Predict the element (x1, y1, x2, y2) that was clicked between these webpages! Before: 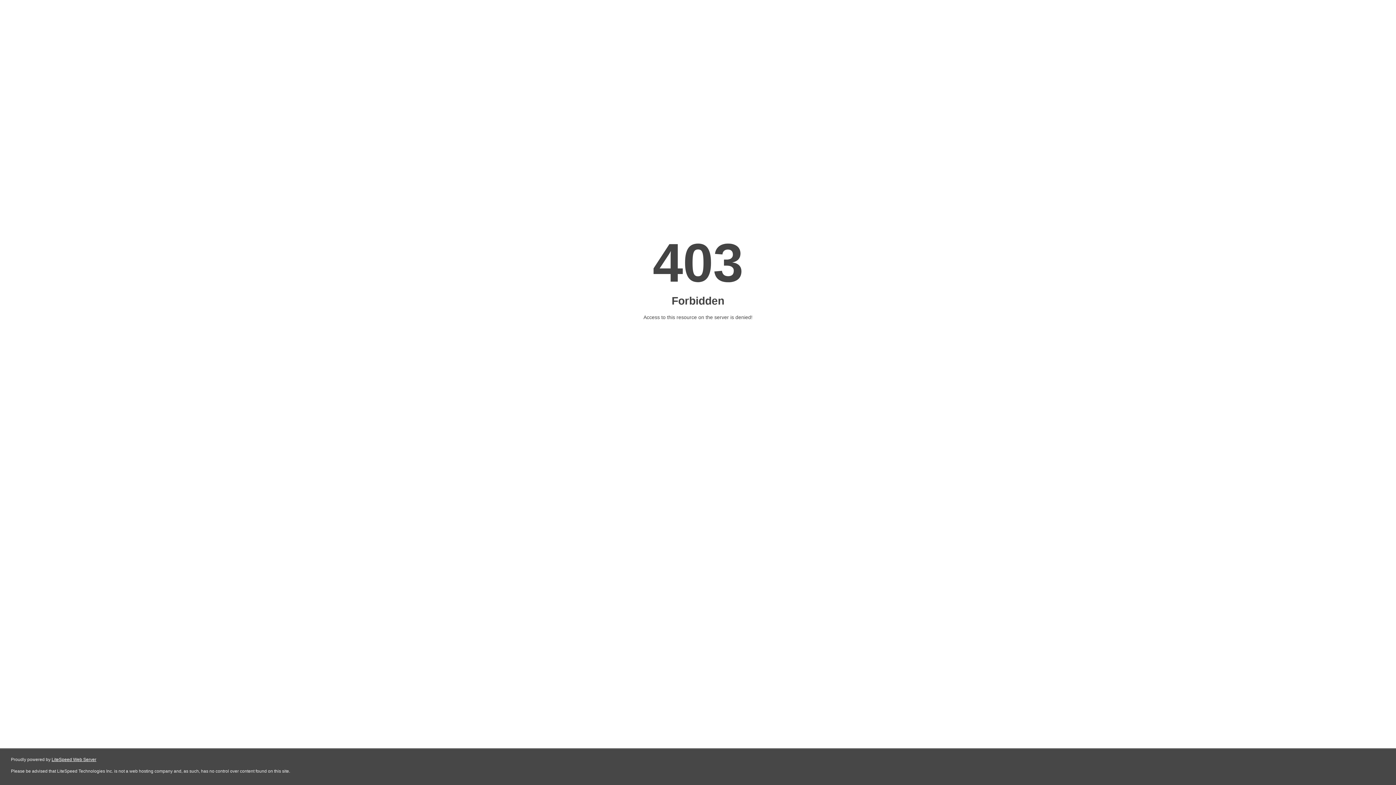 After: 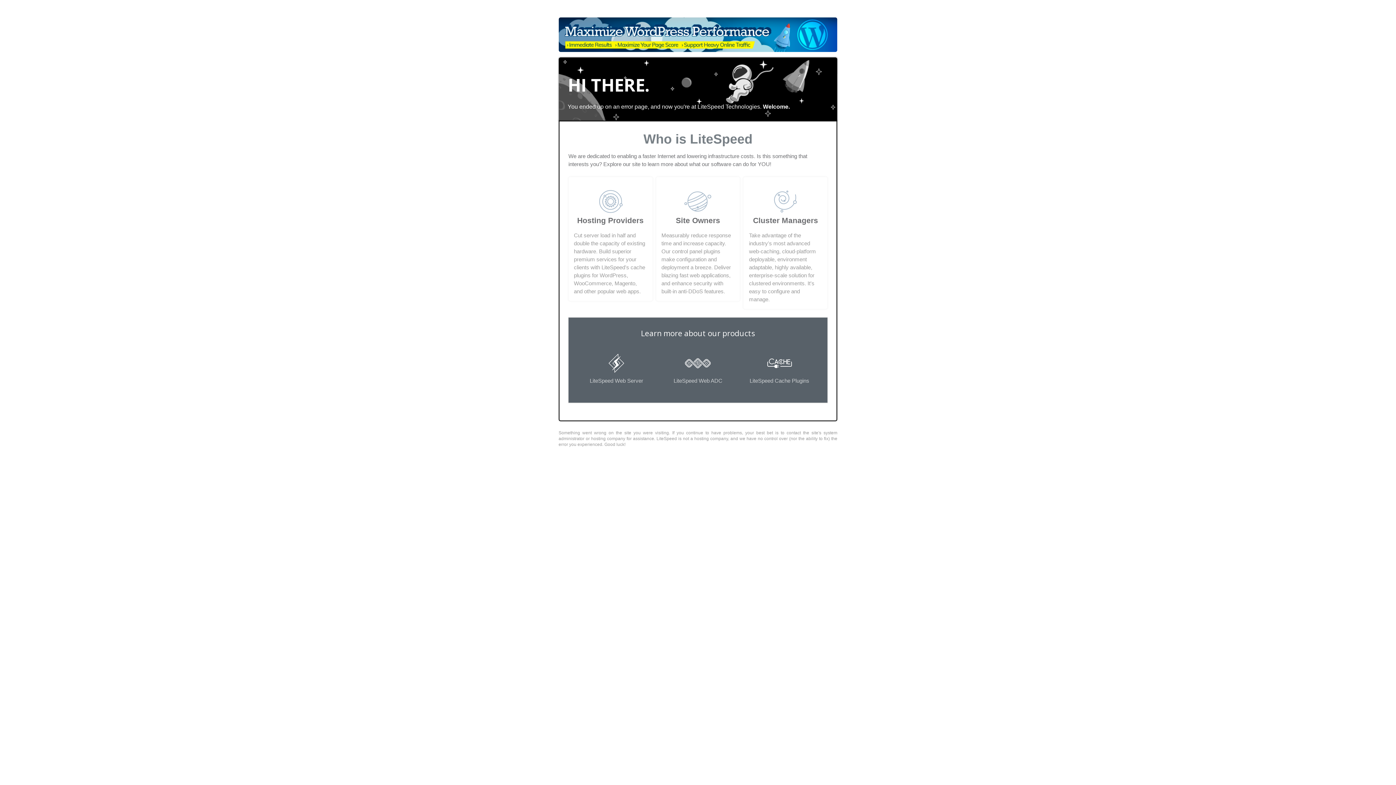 Action: bbox: (51, 757, 96, 762) label: LiteSpeed Web Server